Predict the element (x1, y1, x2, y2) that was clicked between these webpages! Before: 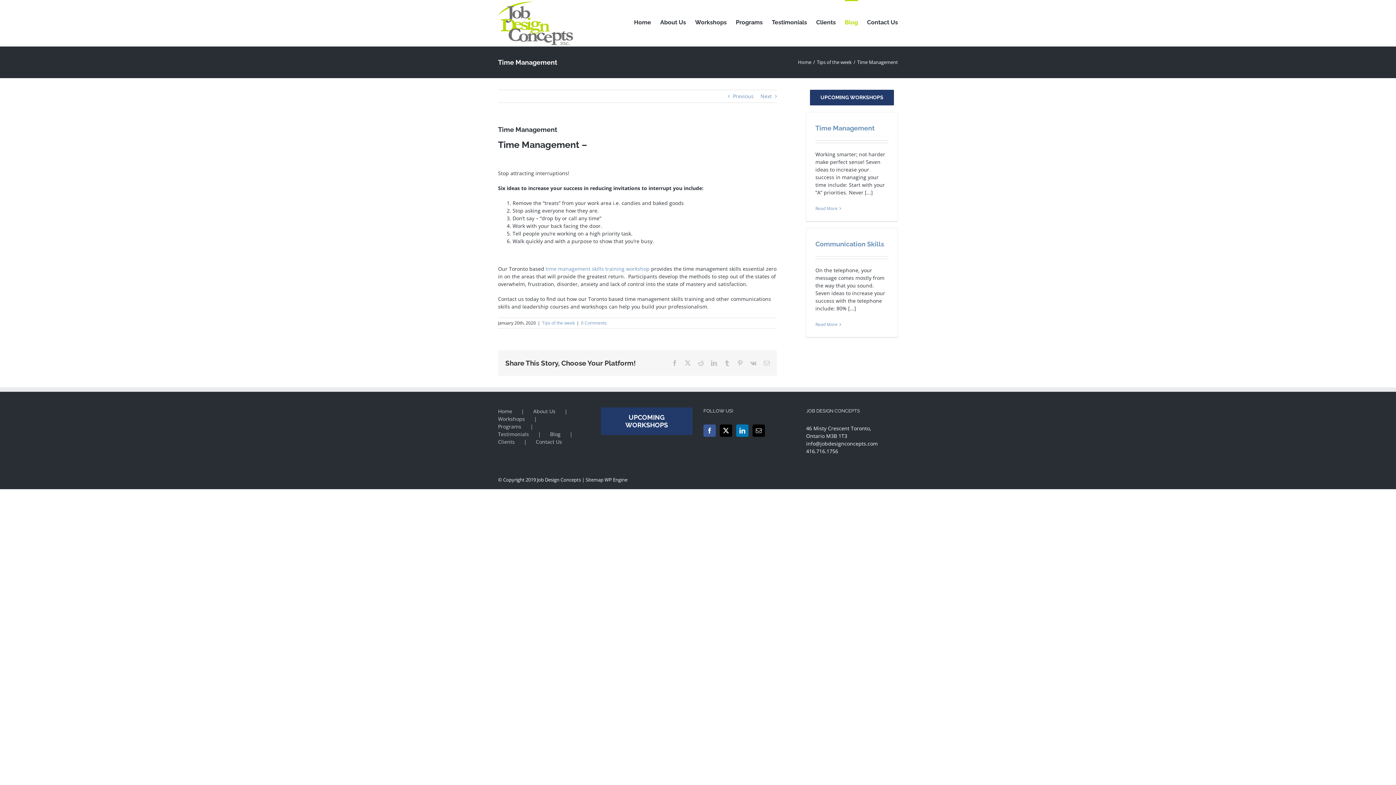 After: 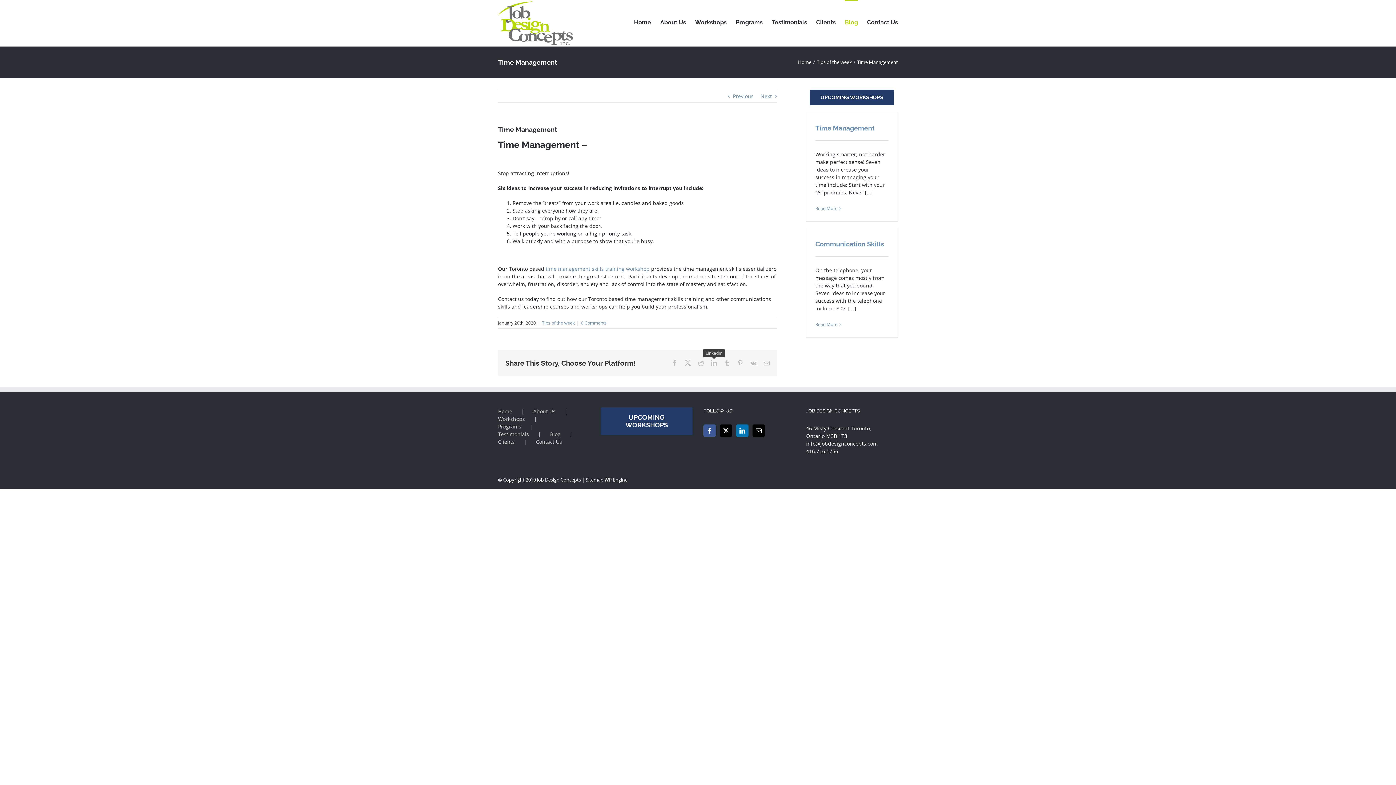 Action: label: LinkedIn bbox: (711, 360, 717, 366)